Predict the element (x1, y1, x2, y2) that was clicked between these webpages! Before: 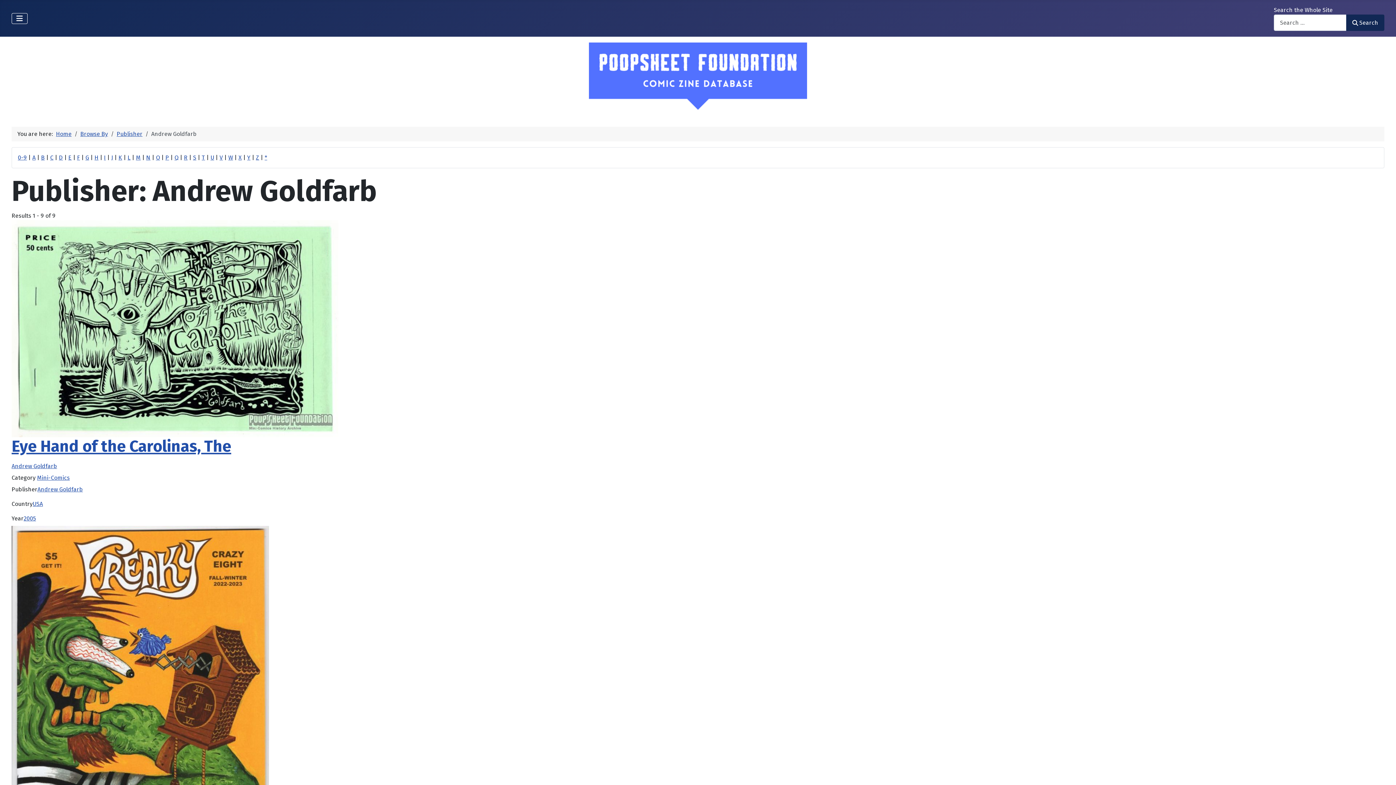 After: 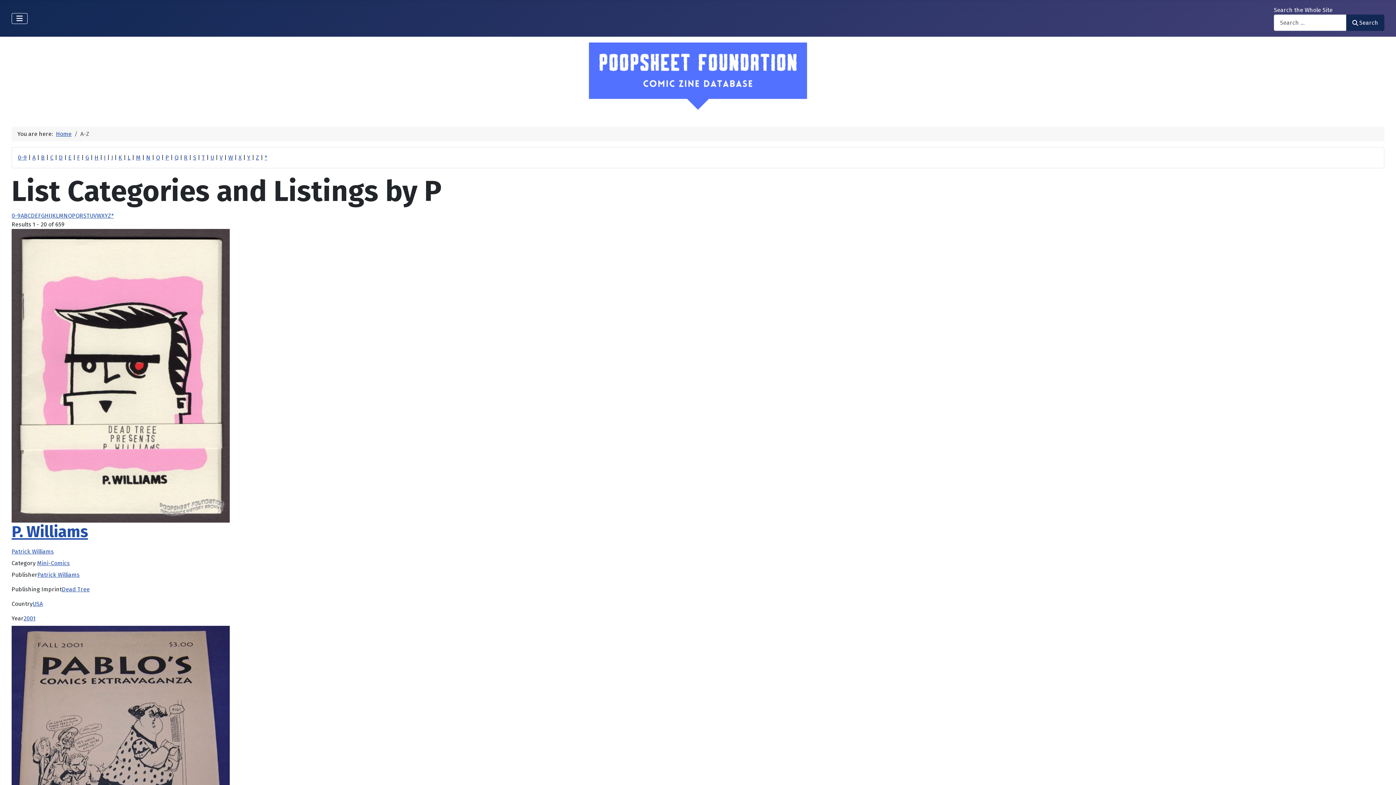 Action: bbox: (165, 154, 169, 161) label: P